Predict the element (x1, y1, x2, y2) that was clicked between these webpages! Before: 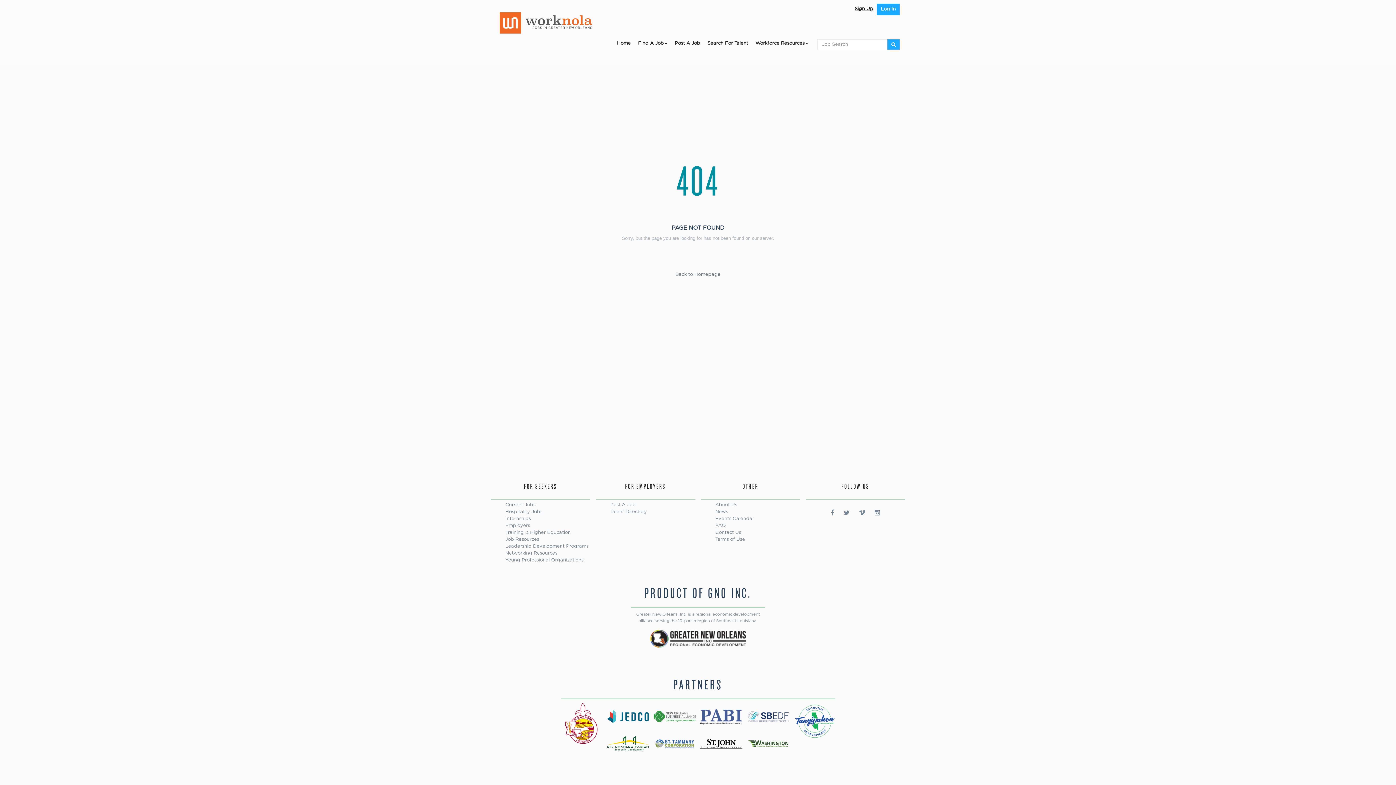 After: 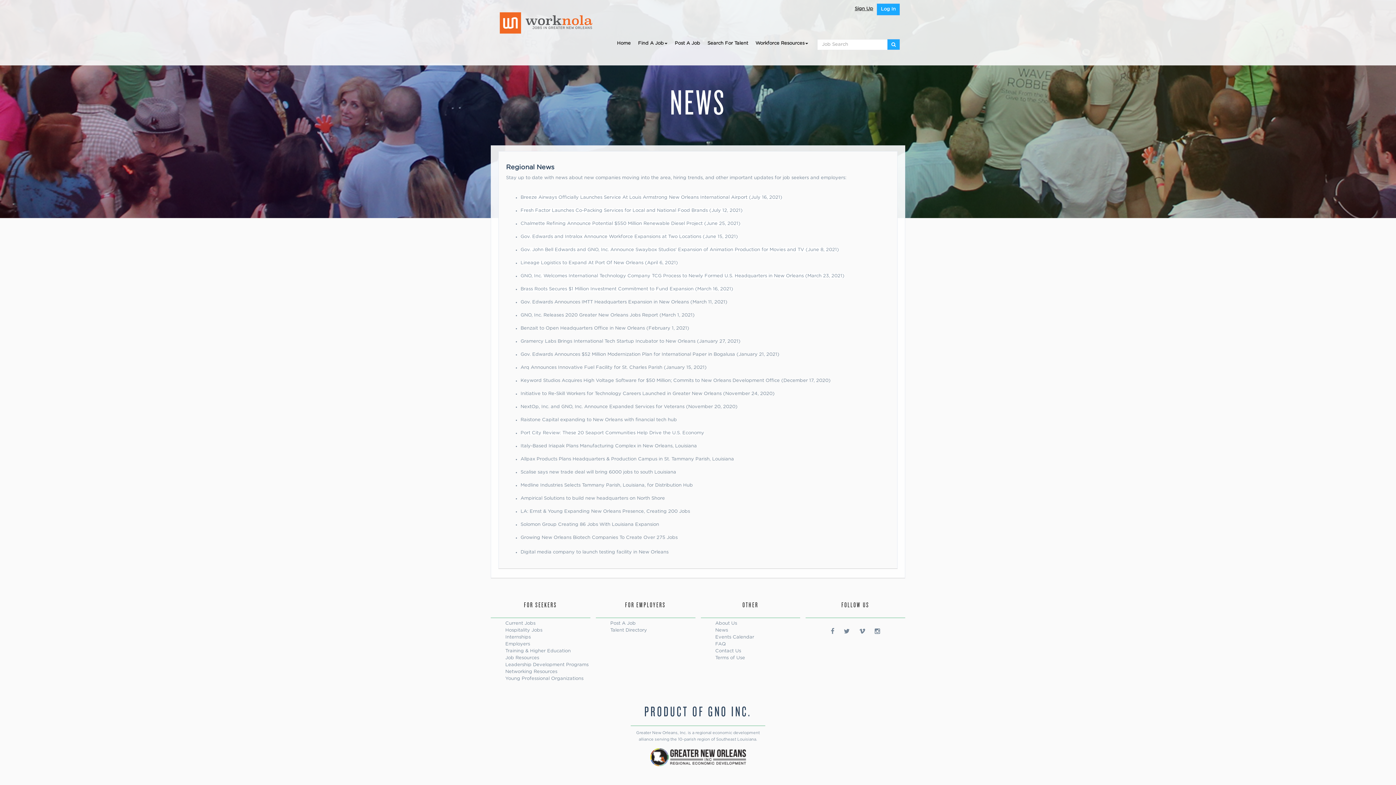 Action: bbox: (715, 509, 728, 514) label: News